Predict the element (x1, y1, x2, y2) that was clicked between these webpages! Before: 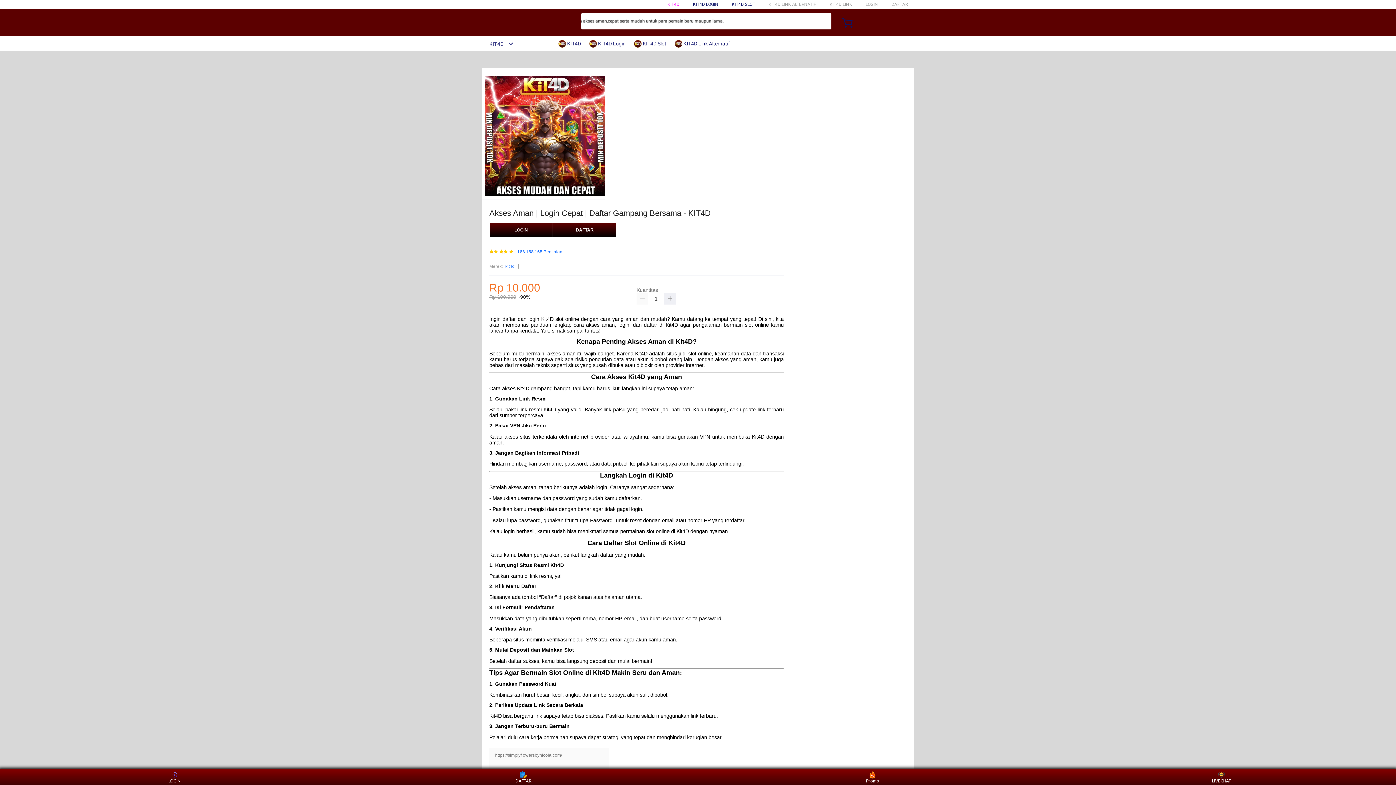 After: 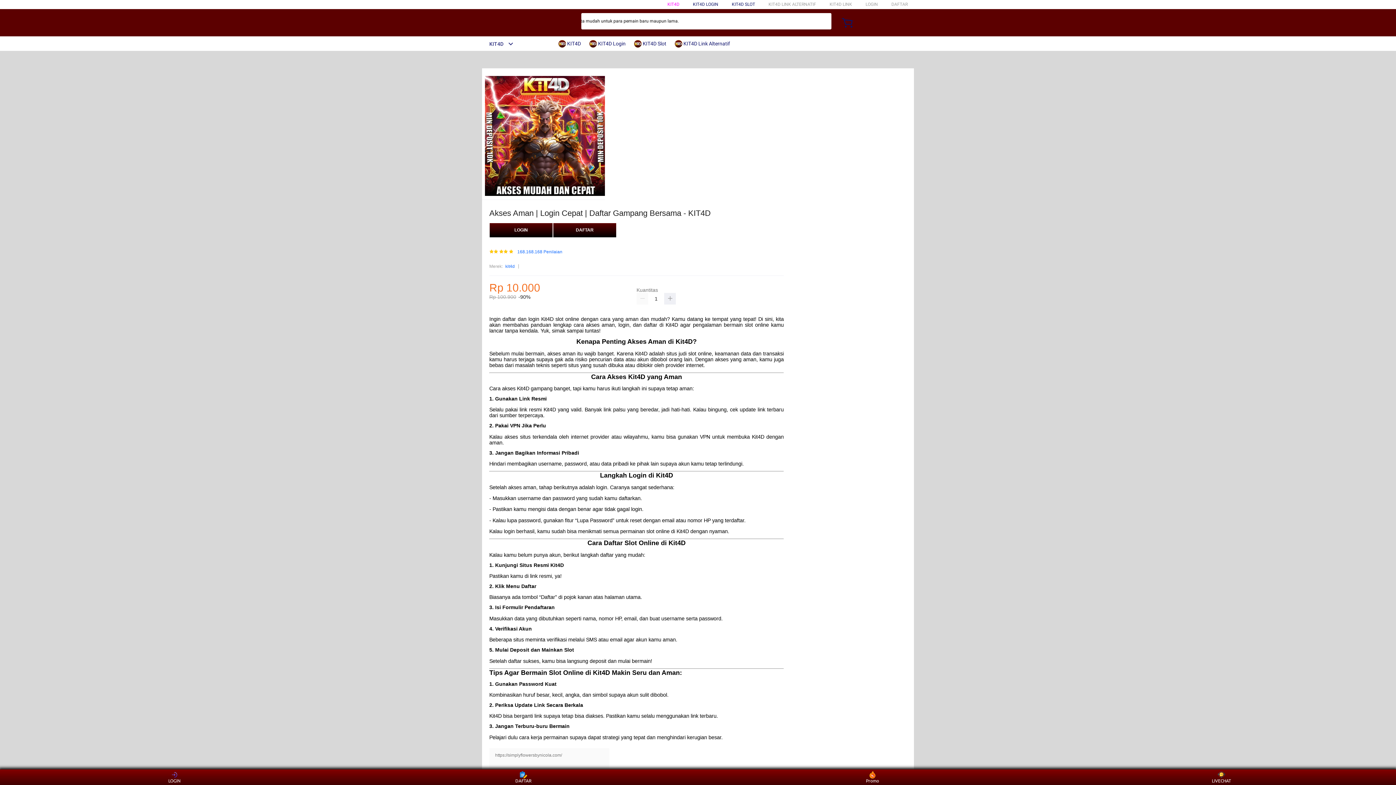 Action: bbox: (482, 41, 513, 46) label: KIT4D